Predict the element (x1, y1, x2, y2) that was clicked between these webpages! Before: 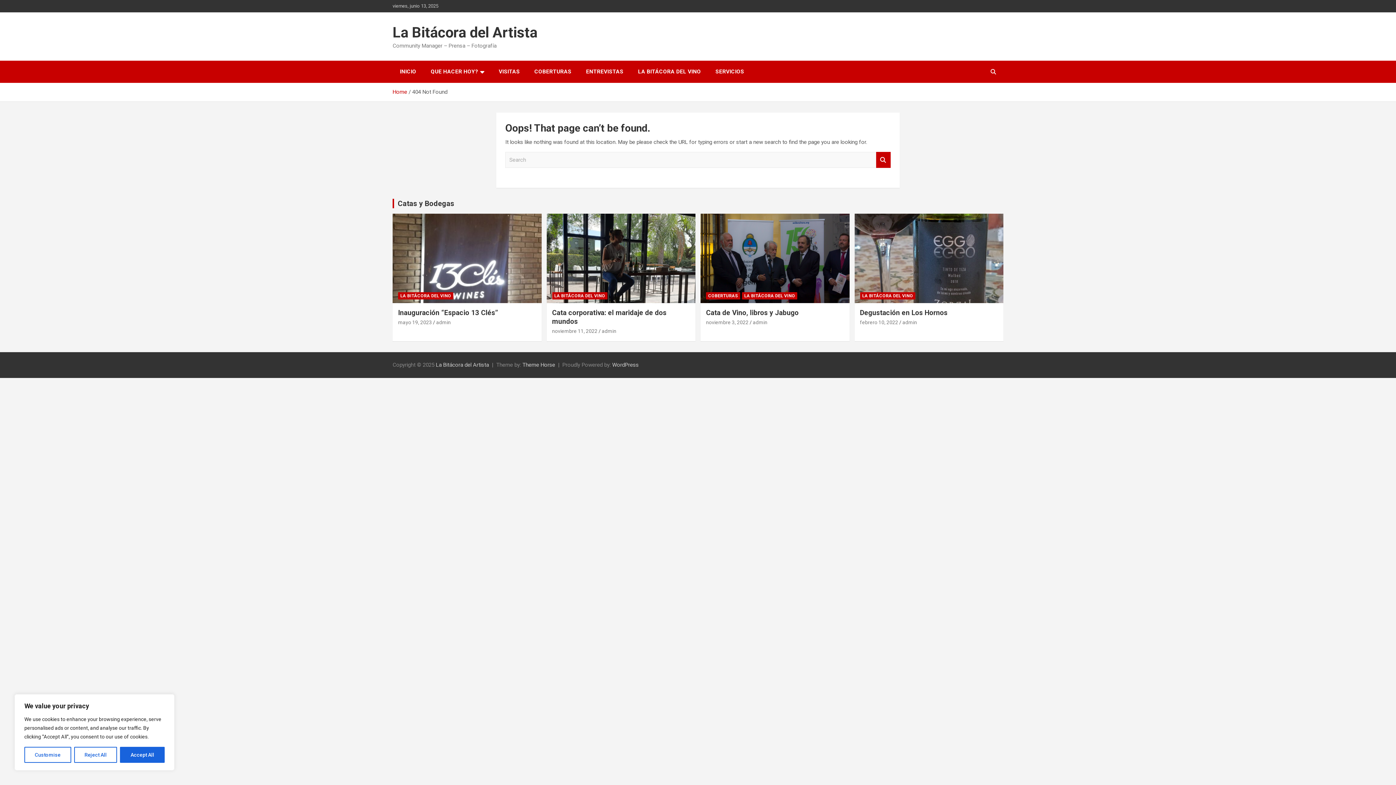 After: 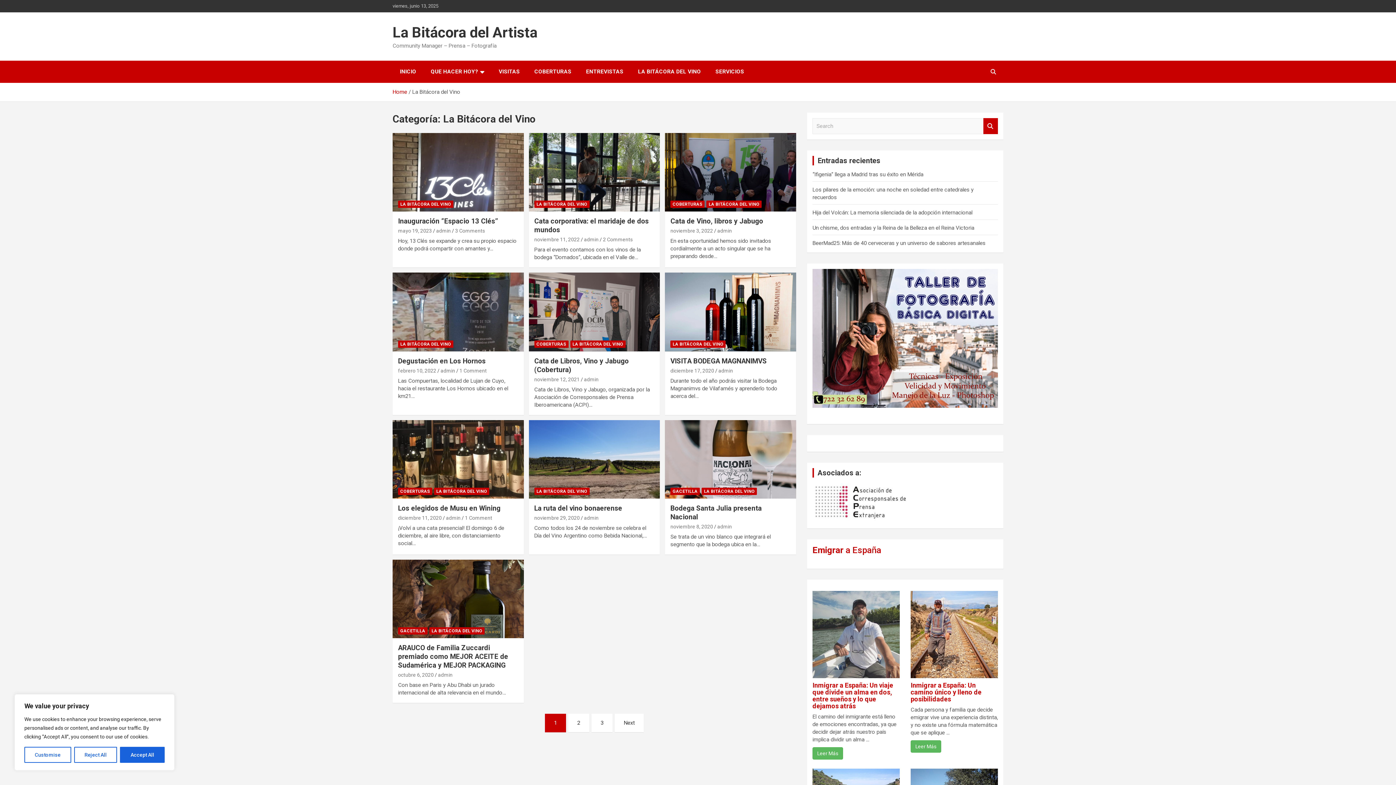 Action: bbox: (397, 199, 454, 208) label: Catas y Bodegas